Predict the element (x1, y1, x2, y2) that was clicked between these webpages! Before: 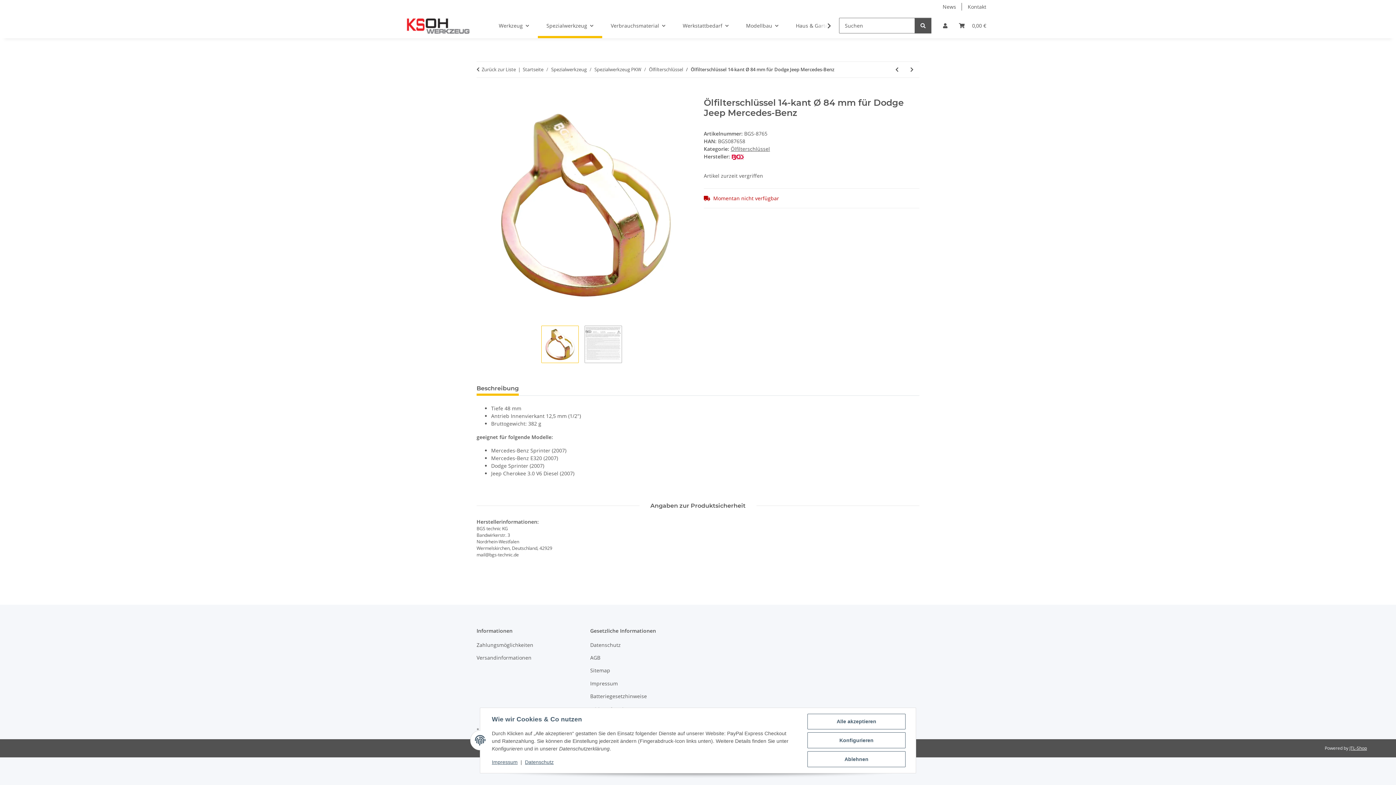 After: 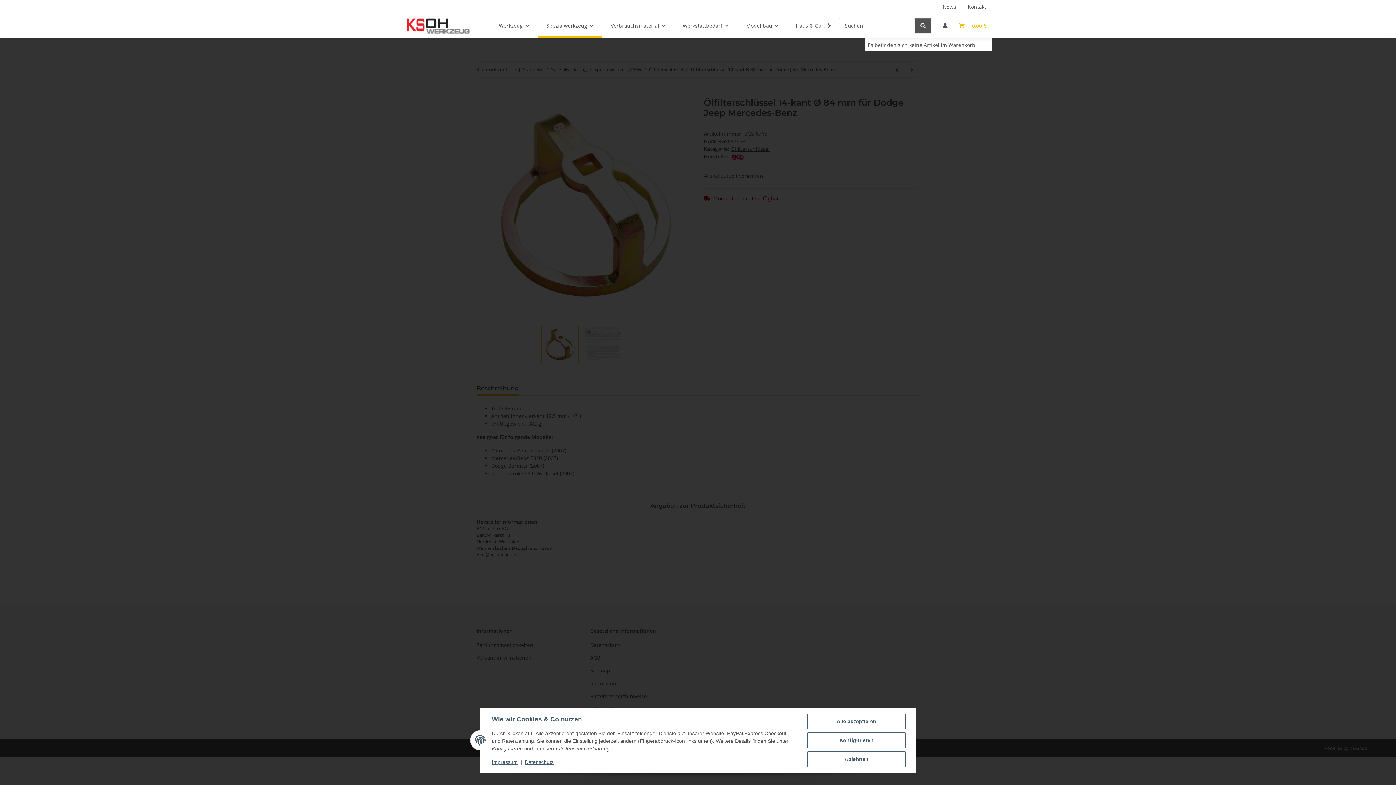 Action: bbox: (953, 13, 992, 38) label: Warenkorb